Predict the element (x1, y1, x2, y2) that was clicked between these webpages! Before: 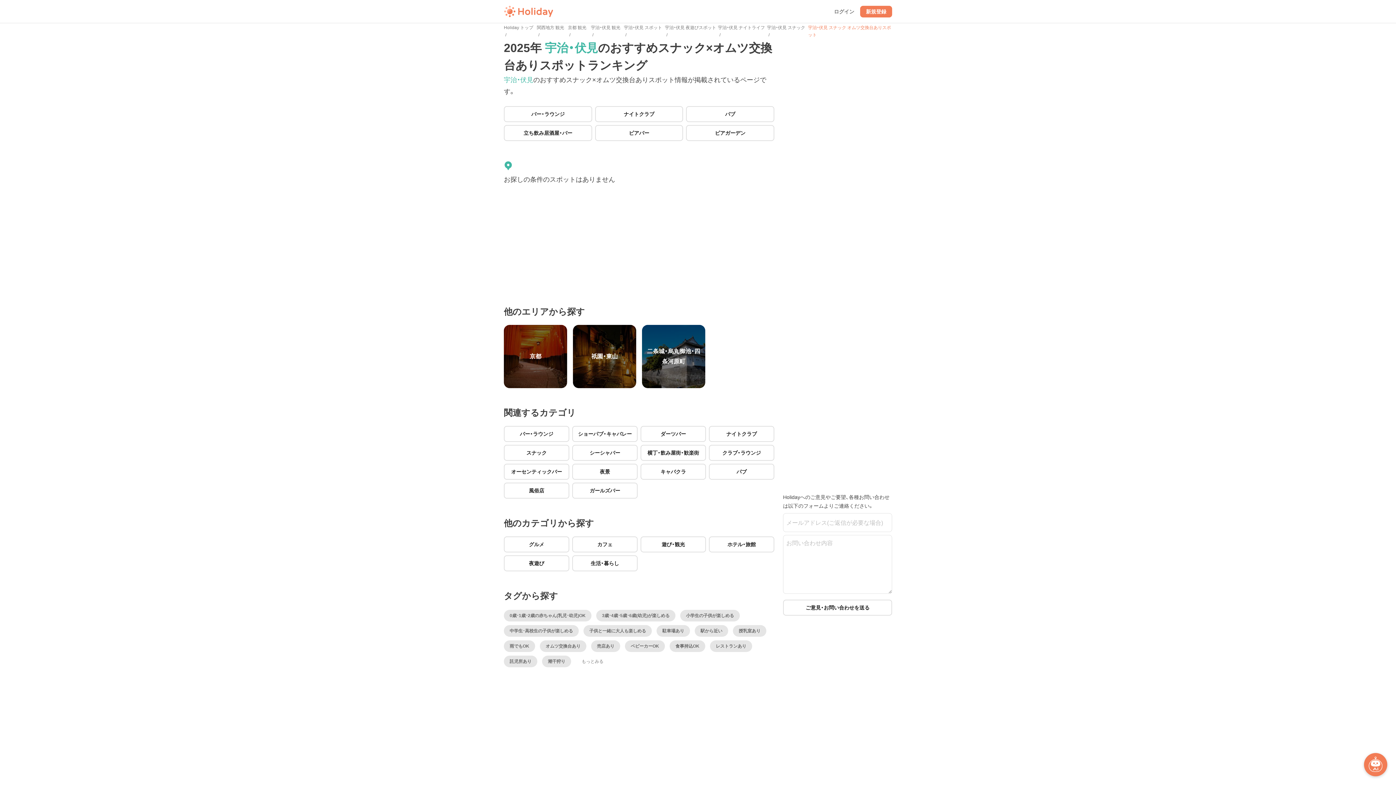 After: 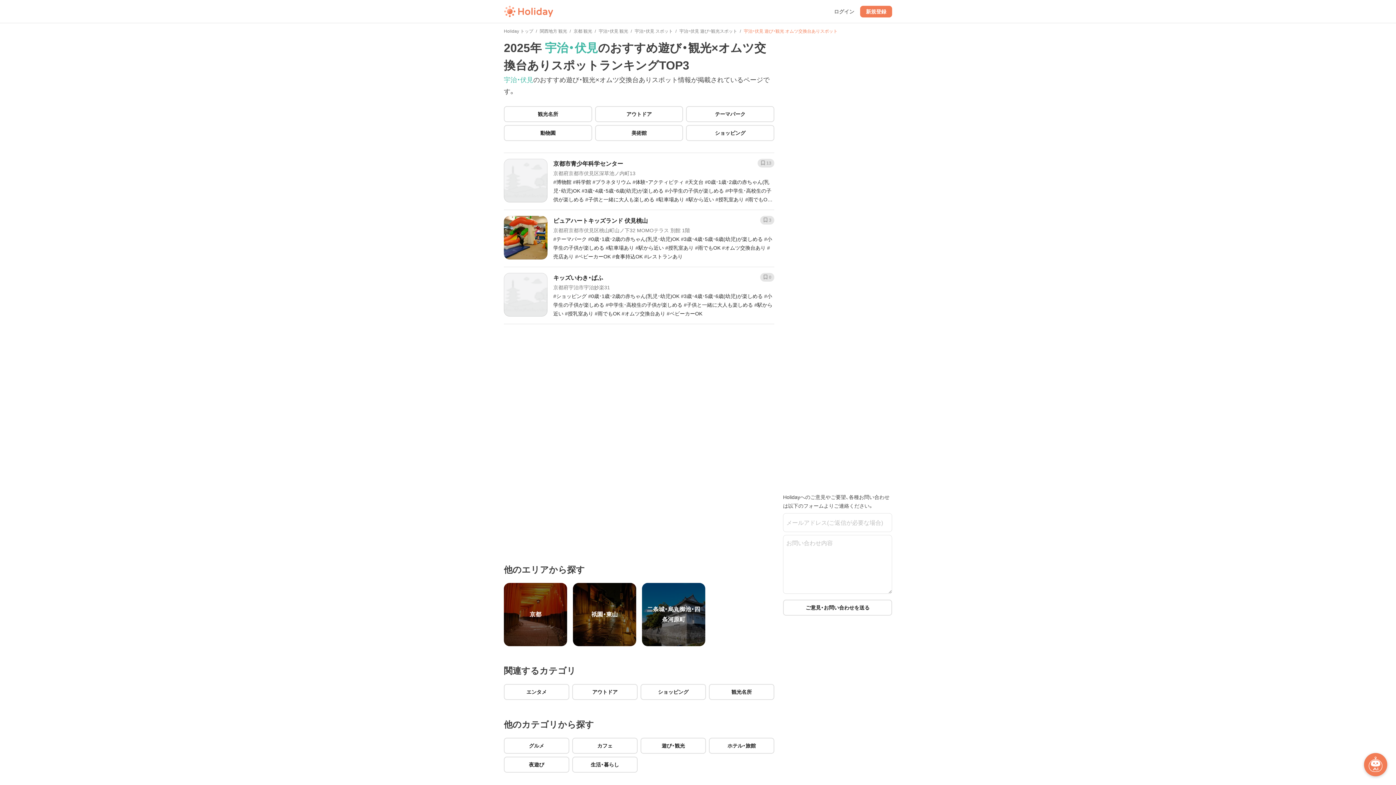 Action: bbox: (640, 536, 706, 552) label: 遊び・観光